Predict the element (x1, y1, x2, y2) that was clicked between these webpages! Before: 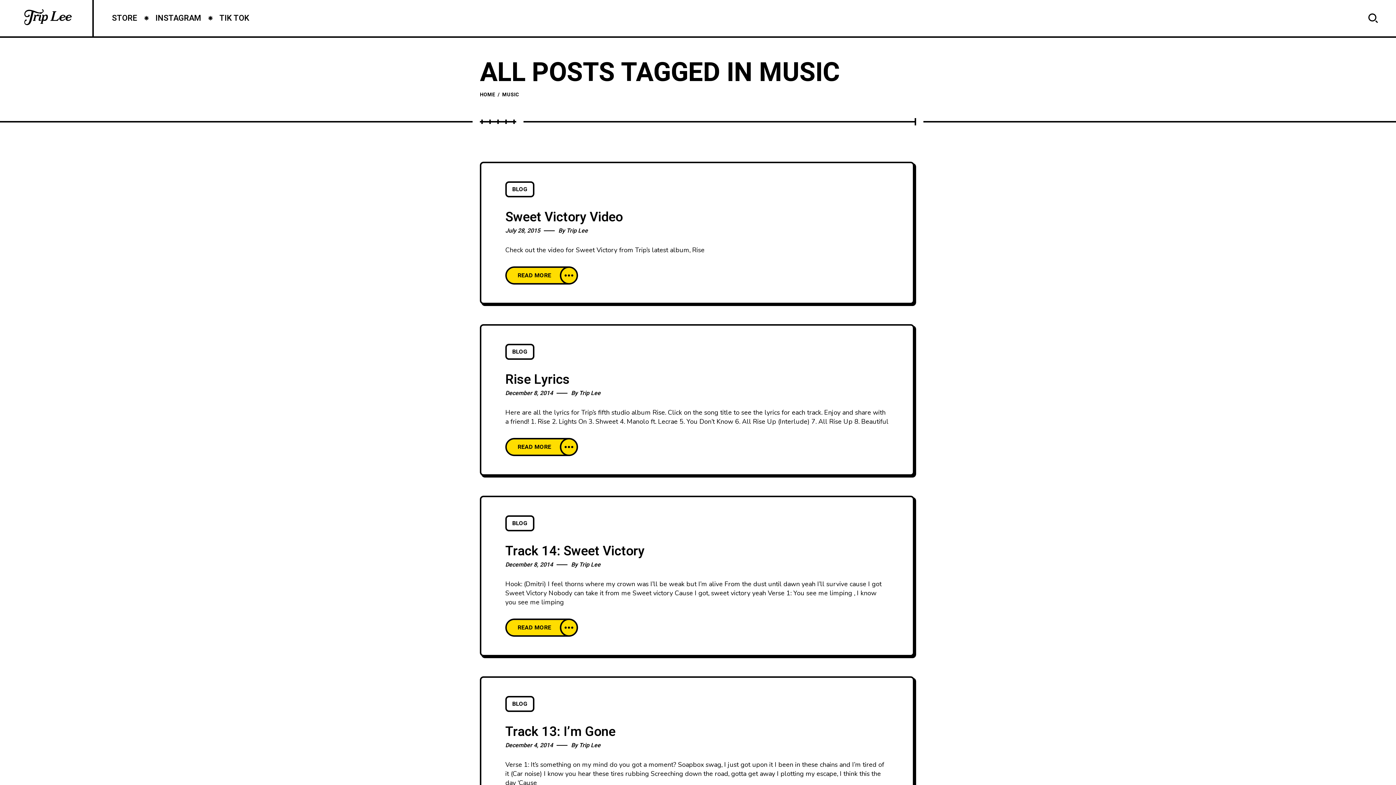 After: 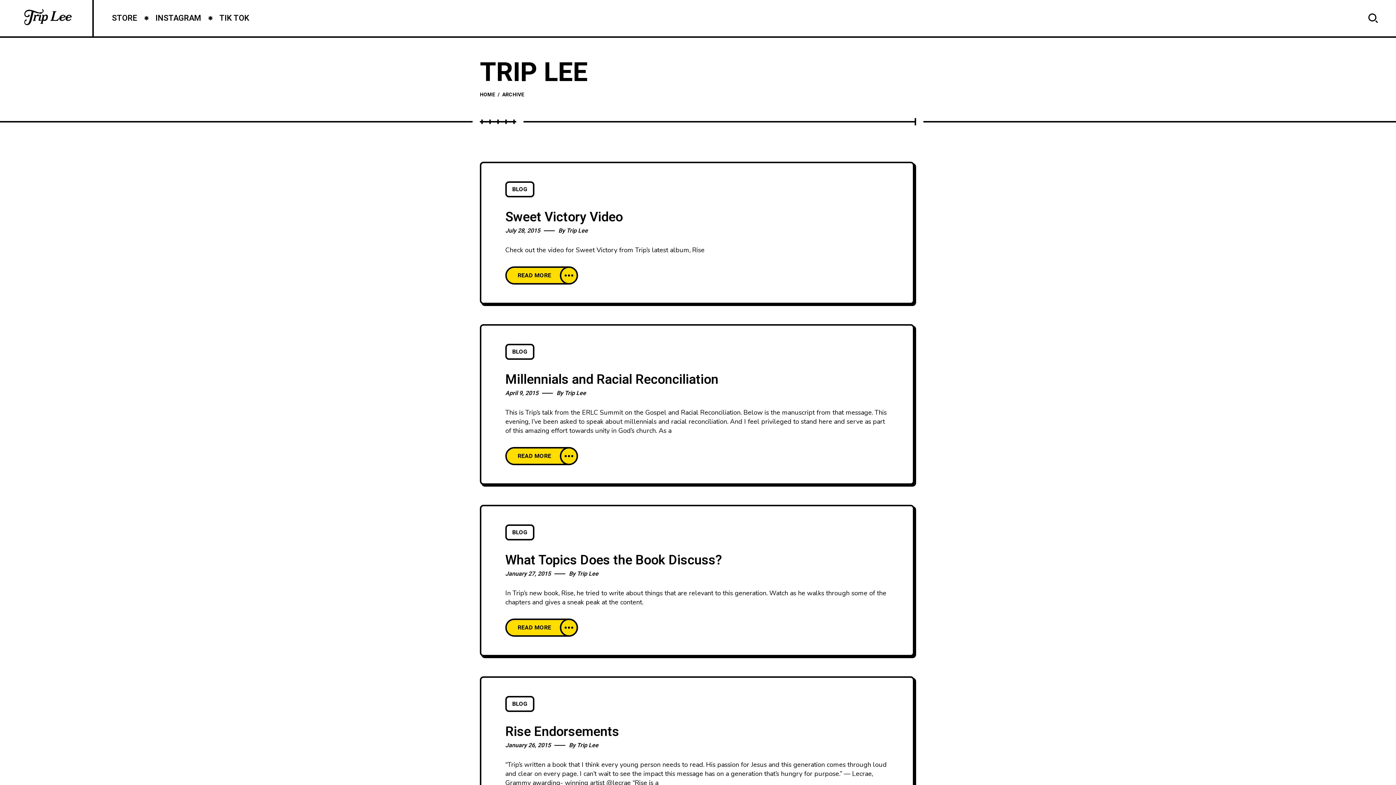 Action: bbox: (566, 226, 588, 235) label: Trip Lee